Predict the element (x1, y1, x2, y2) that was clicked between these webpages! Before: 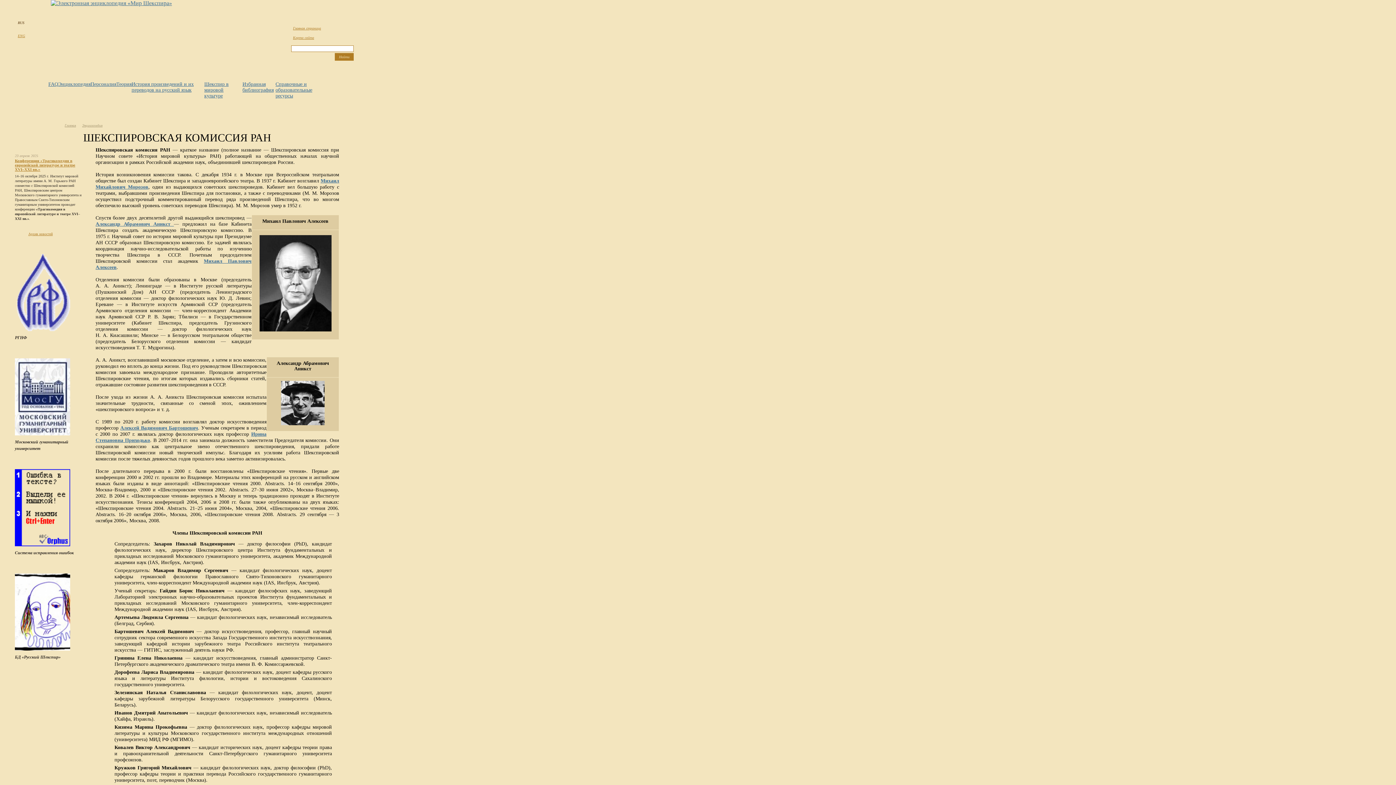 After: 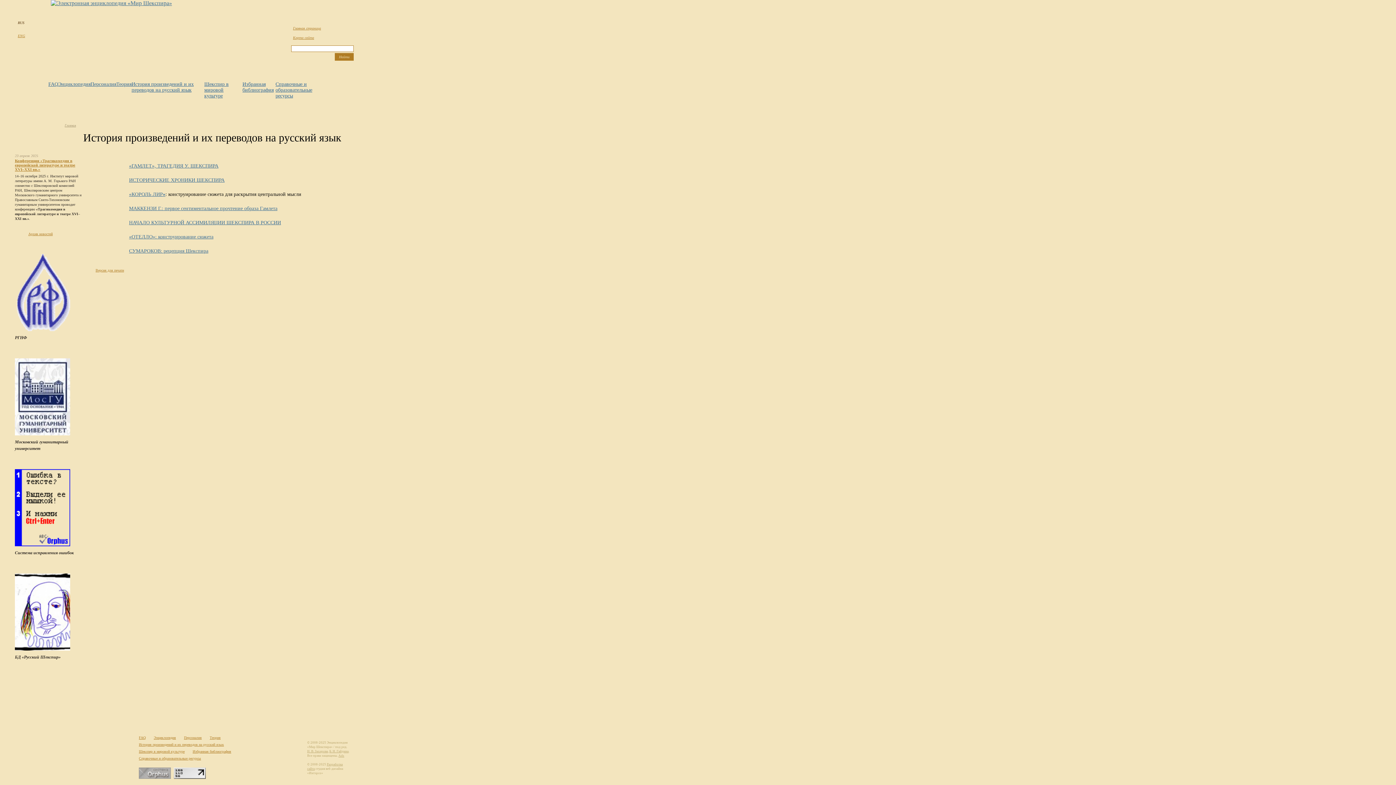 Action: label: История произведений и их переводов на русский язык bbox: (131, 81, 193, 92)